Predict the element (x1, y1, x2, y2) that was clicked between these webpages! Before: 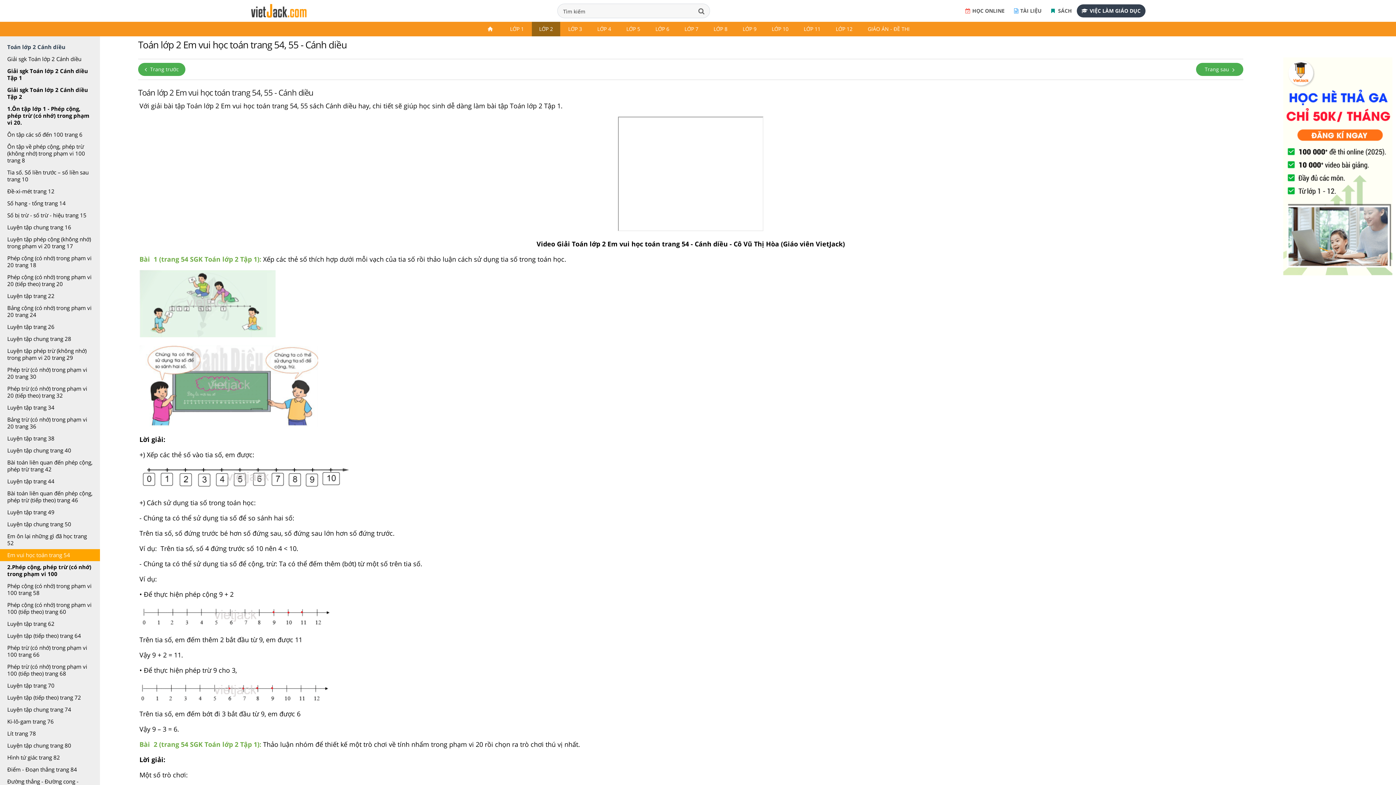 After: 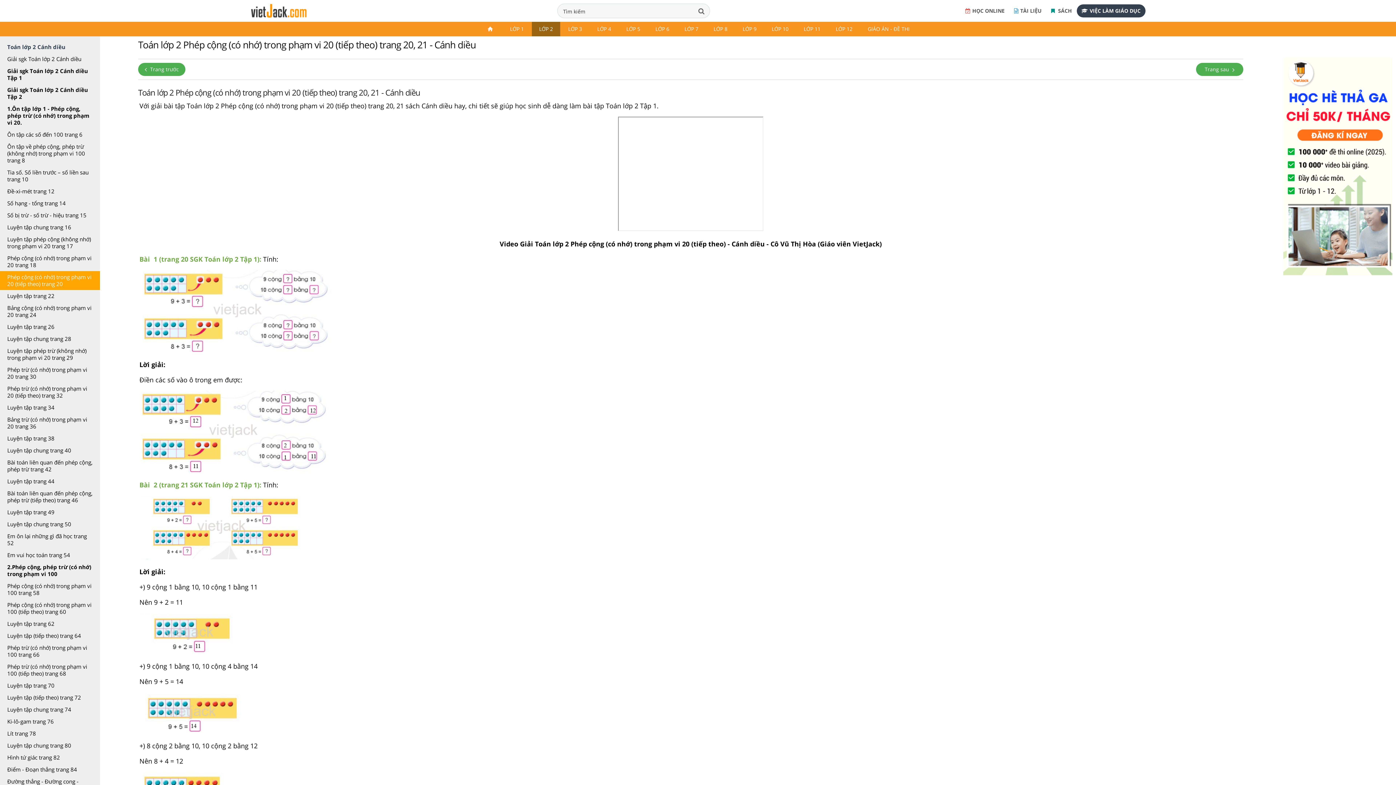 Action: label: Phép cộng (có nhớ) trong phạm vi 20 (tiếp theo) trang 20 bbox: (0, 271, 100, 290)